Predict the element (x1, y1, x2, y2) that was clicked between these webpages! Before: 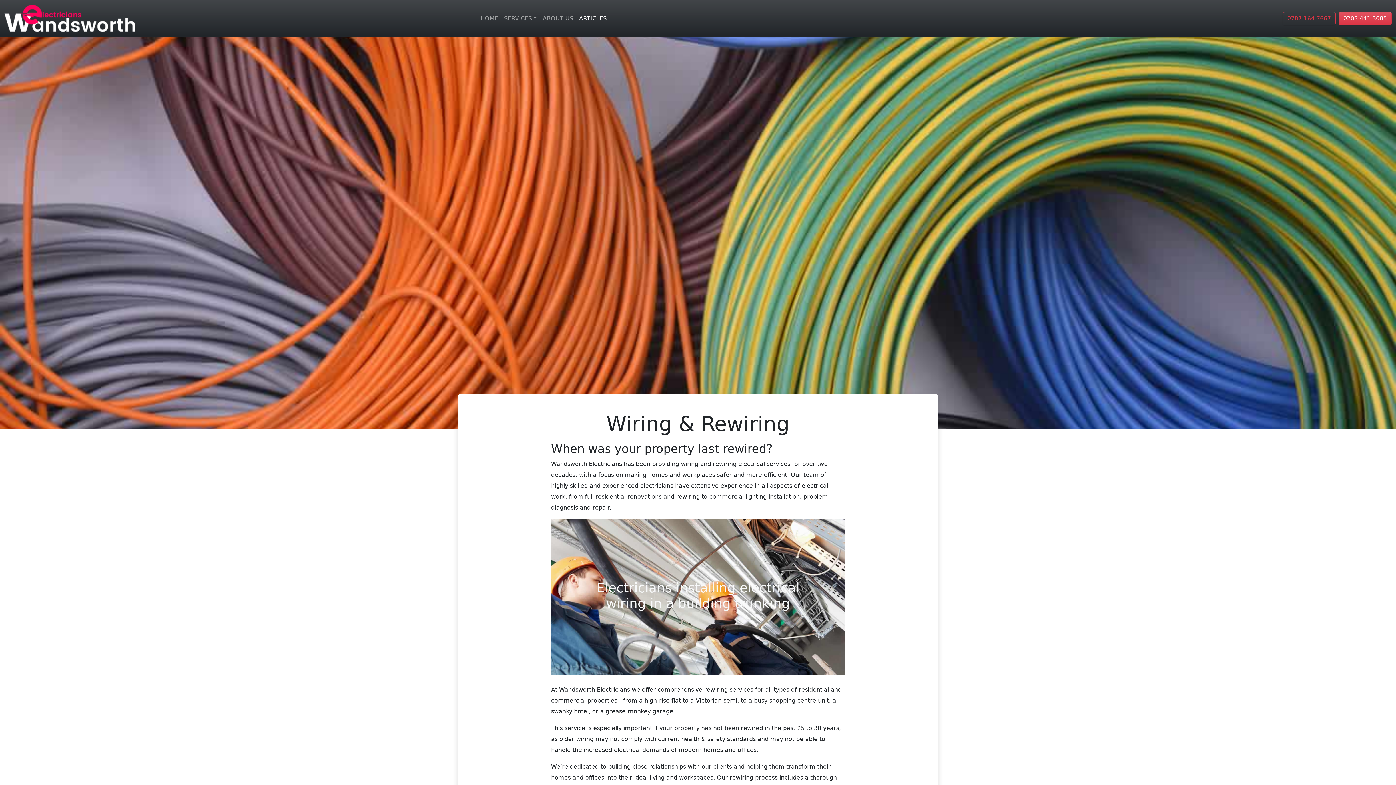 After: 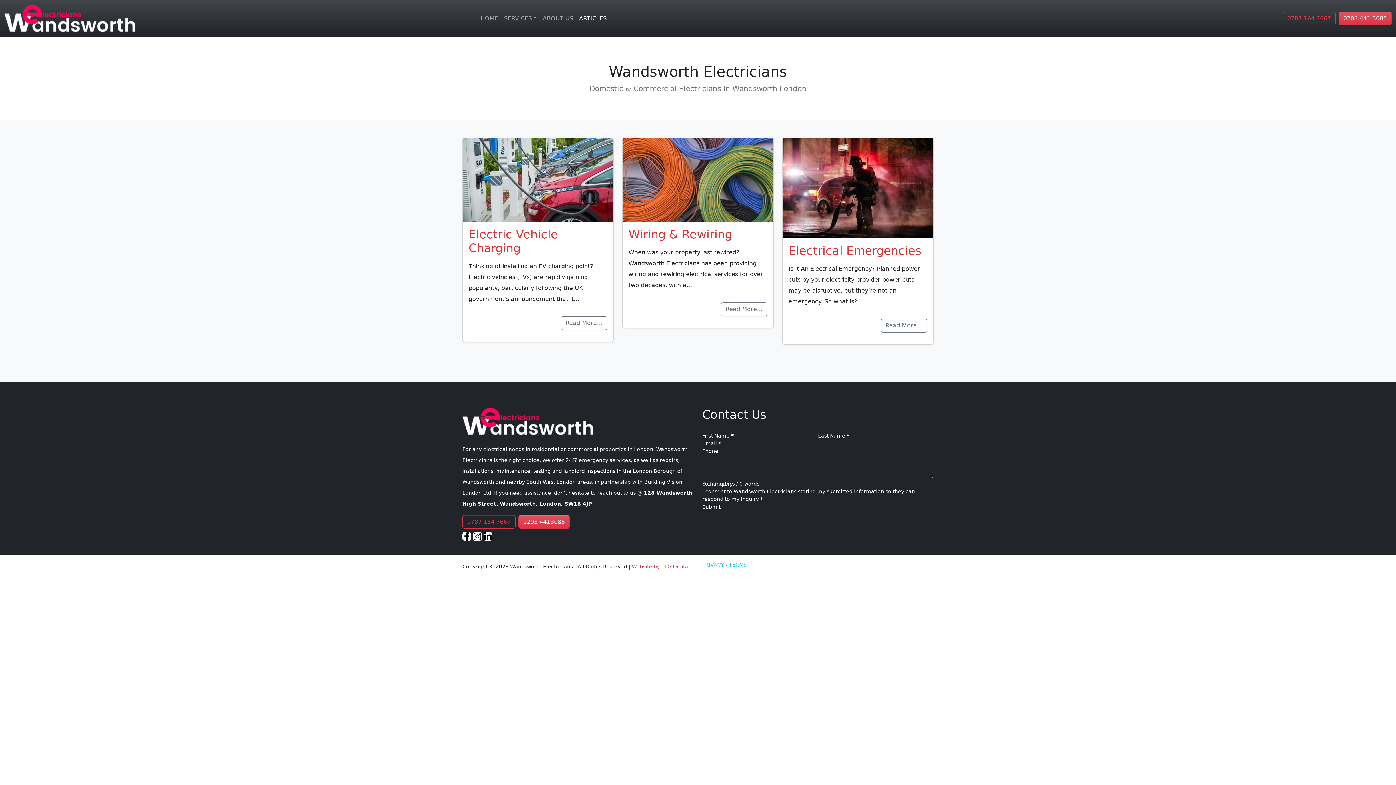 Action: bbox: (576, 11, 609, 25) label: ARTICLES